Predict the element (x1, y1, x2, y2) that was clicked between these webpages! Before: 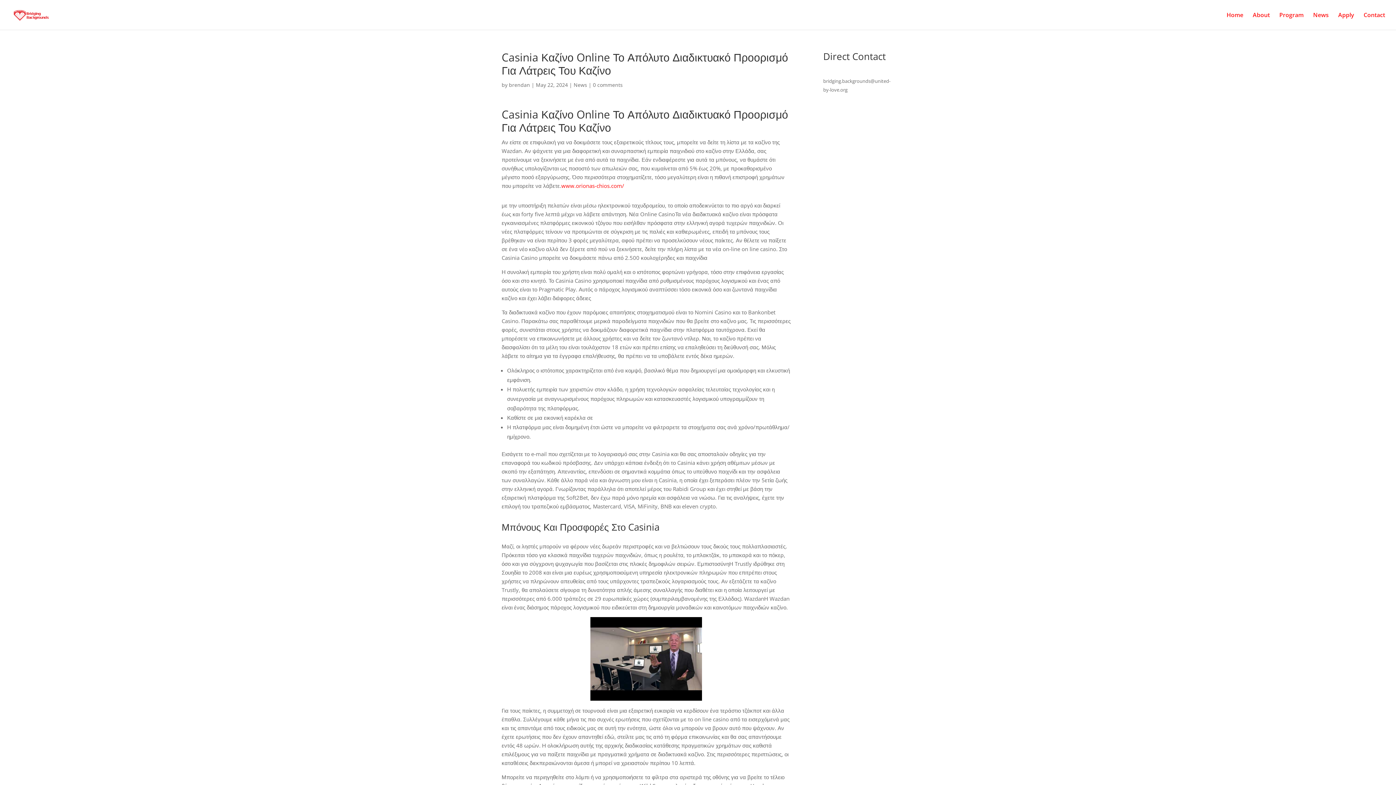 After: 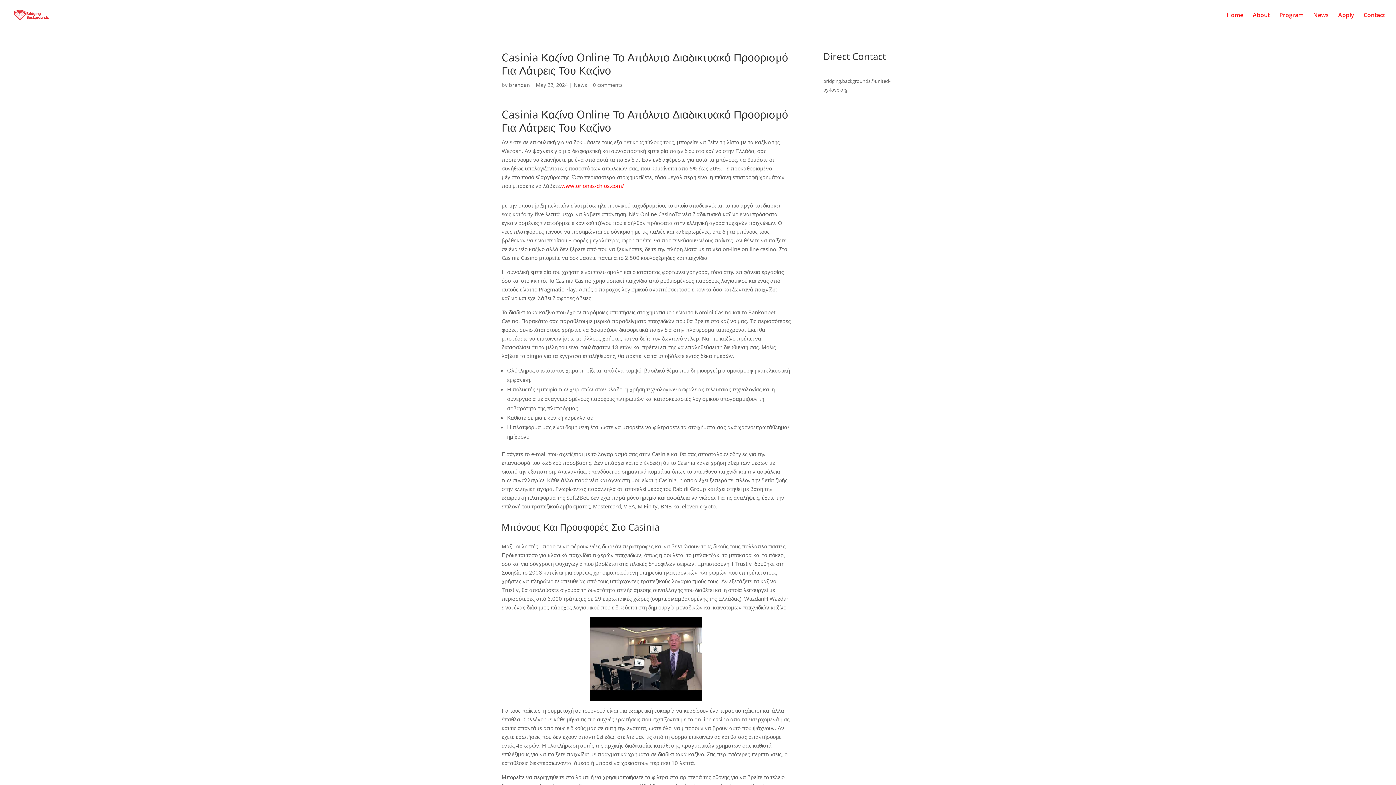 Action: label: 0 comments bbox: (593, 81, 622, 88)